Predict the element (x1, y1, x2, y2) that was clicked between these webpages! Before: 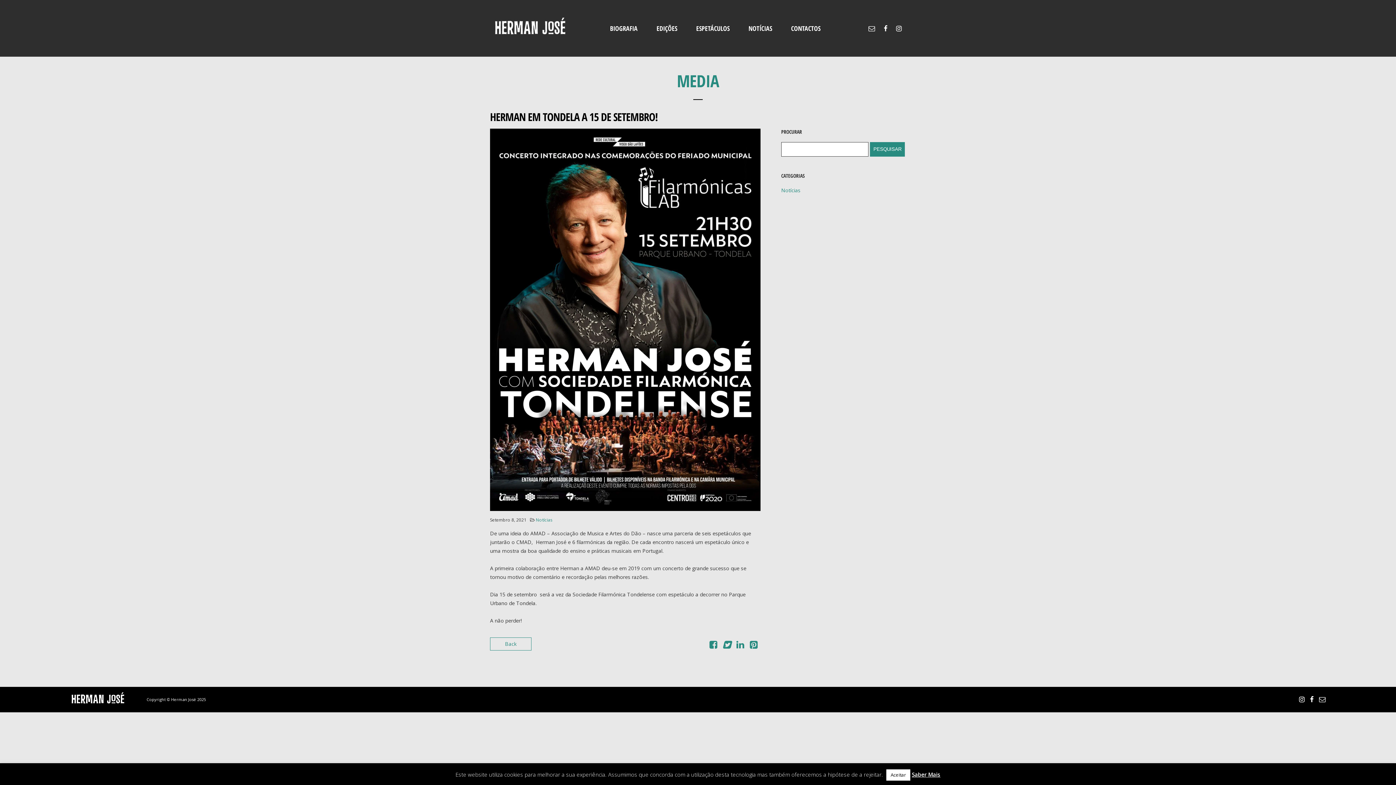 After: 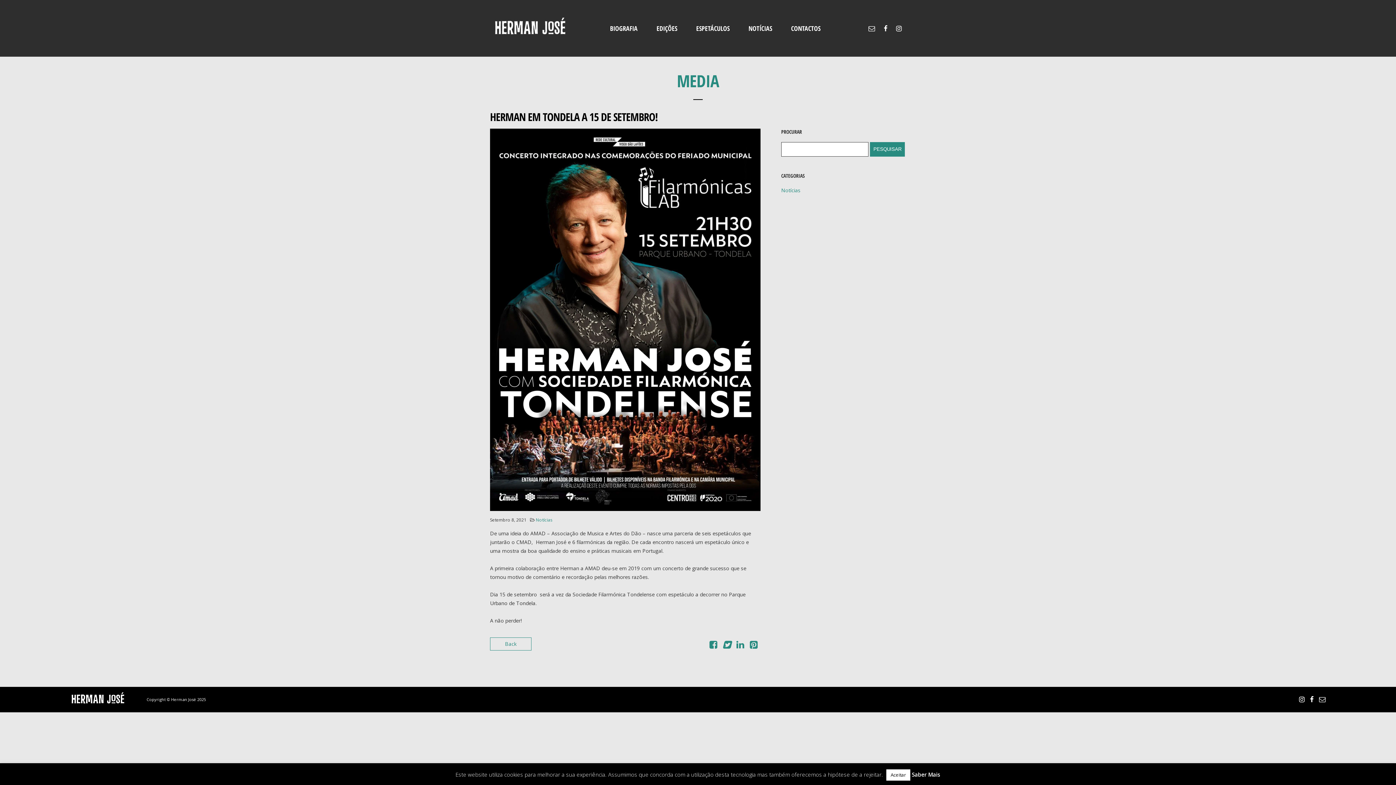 Action: bbox: (912, 771, 940, 778) label: Saber Mais